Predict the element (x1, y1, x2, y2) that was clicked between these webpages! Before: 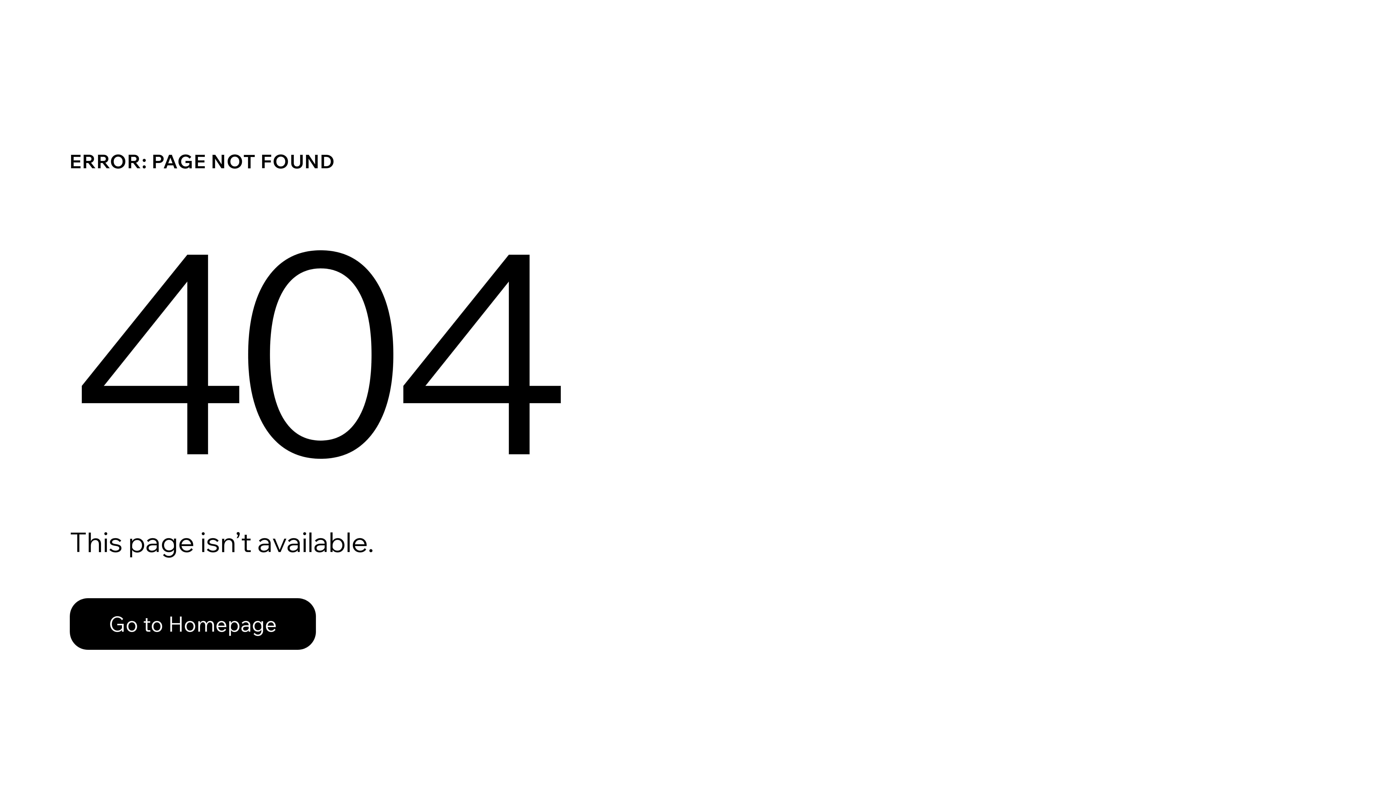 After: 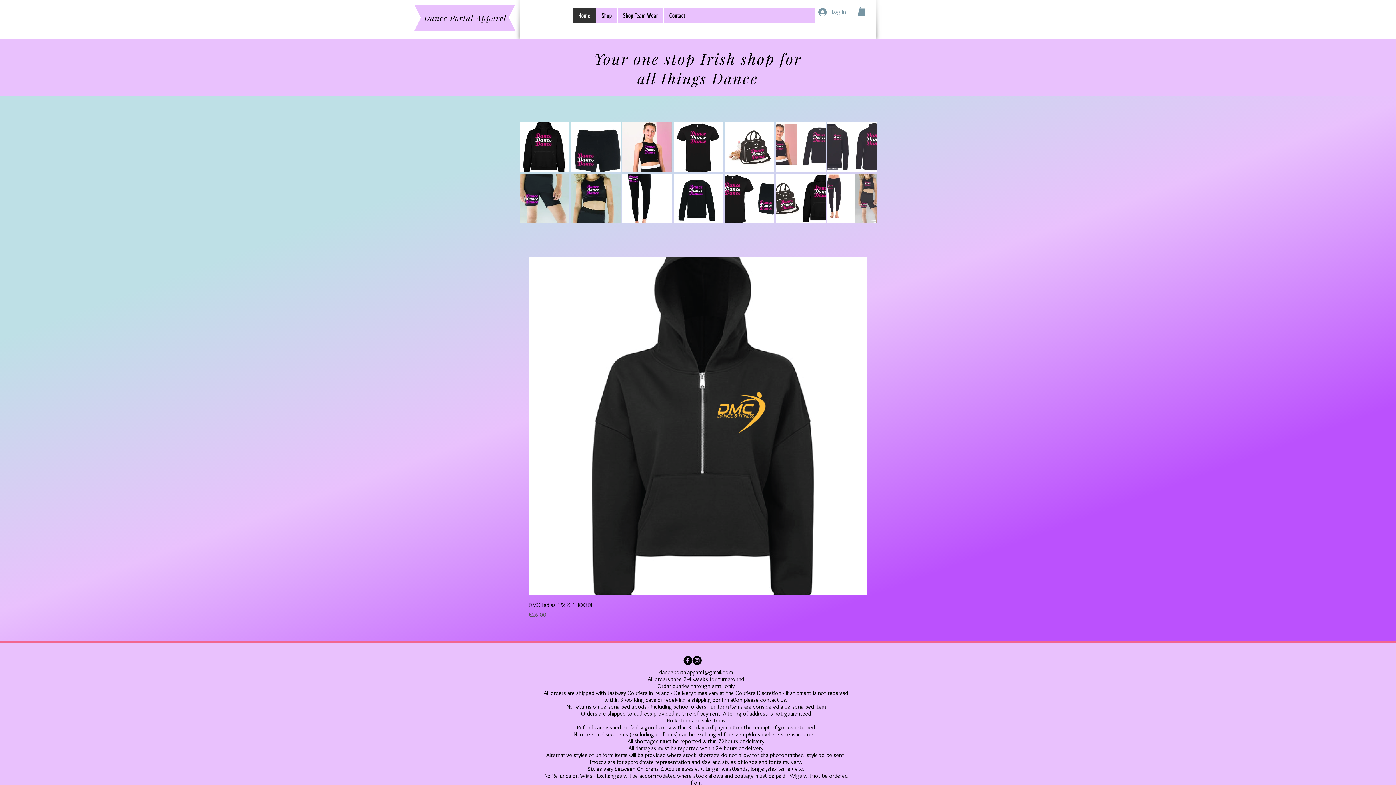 Action: label: Go to Homepage bbox: (69, 582, 768, 659)